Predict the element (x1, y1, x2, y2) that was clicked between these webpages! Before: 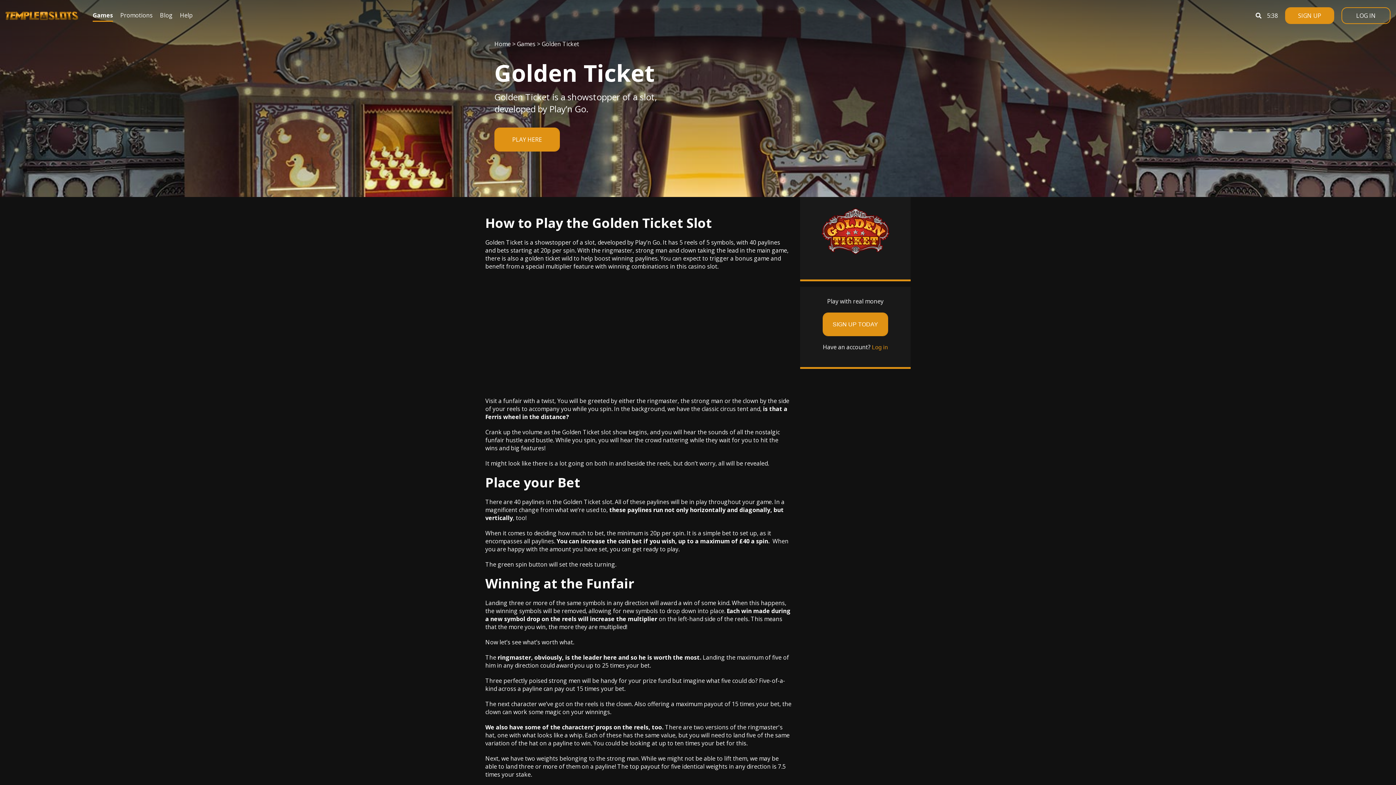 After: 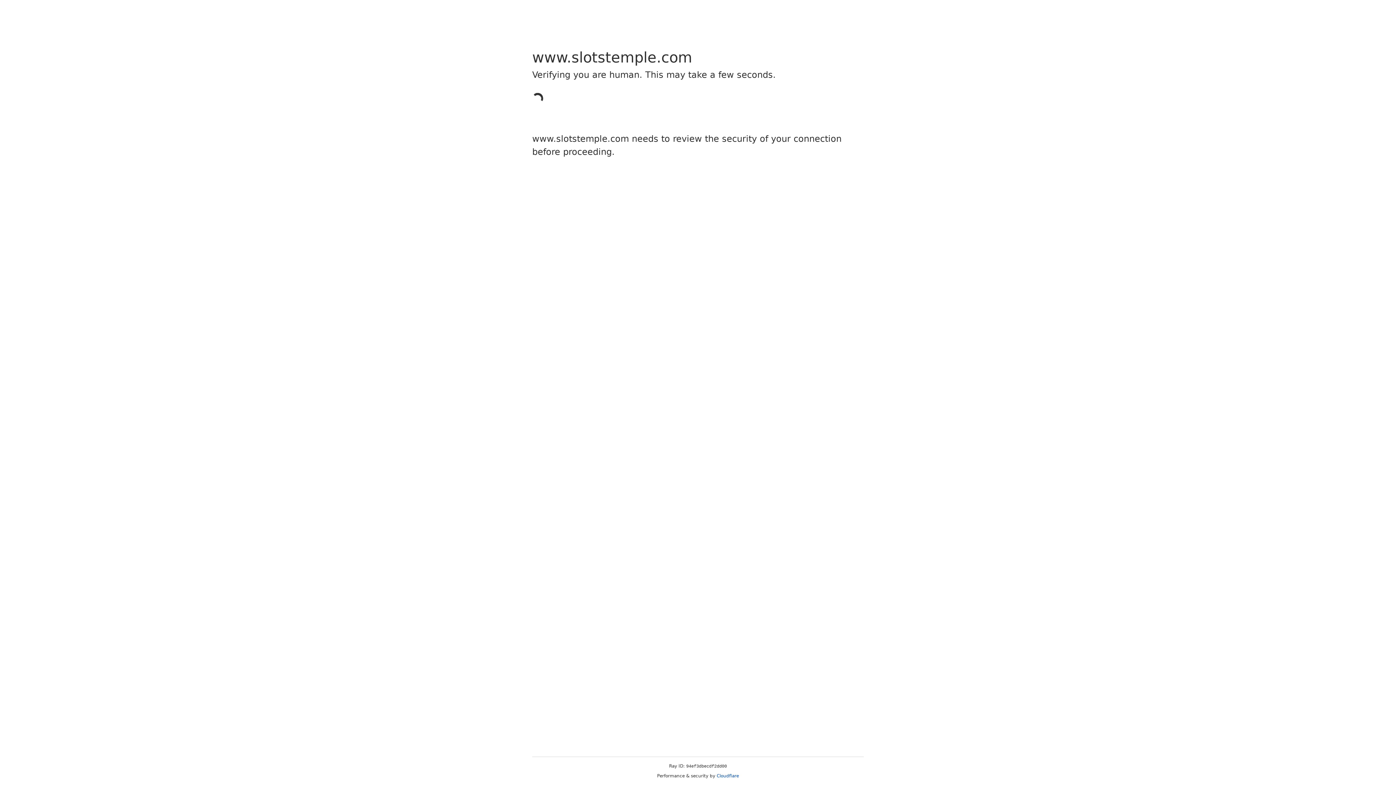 Action: bbox: (872, 344, 888, 350) label: Log in